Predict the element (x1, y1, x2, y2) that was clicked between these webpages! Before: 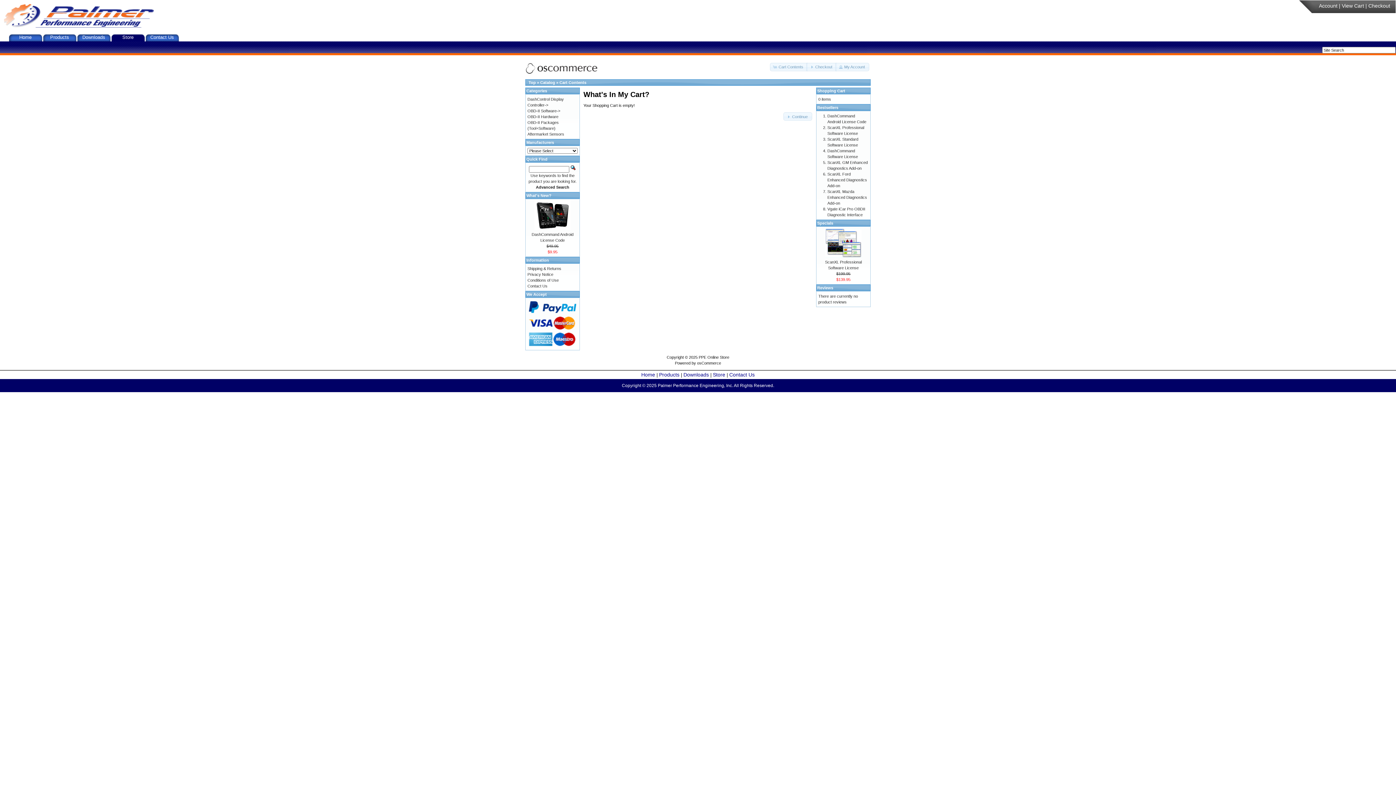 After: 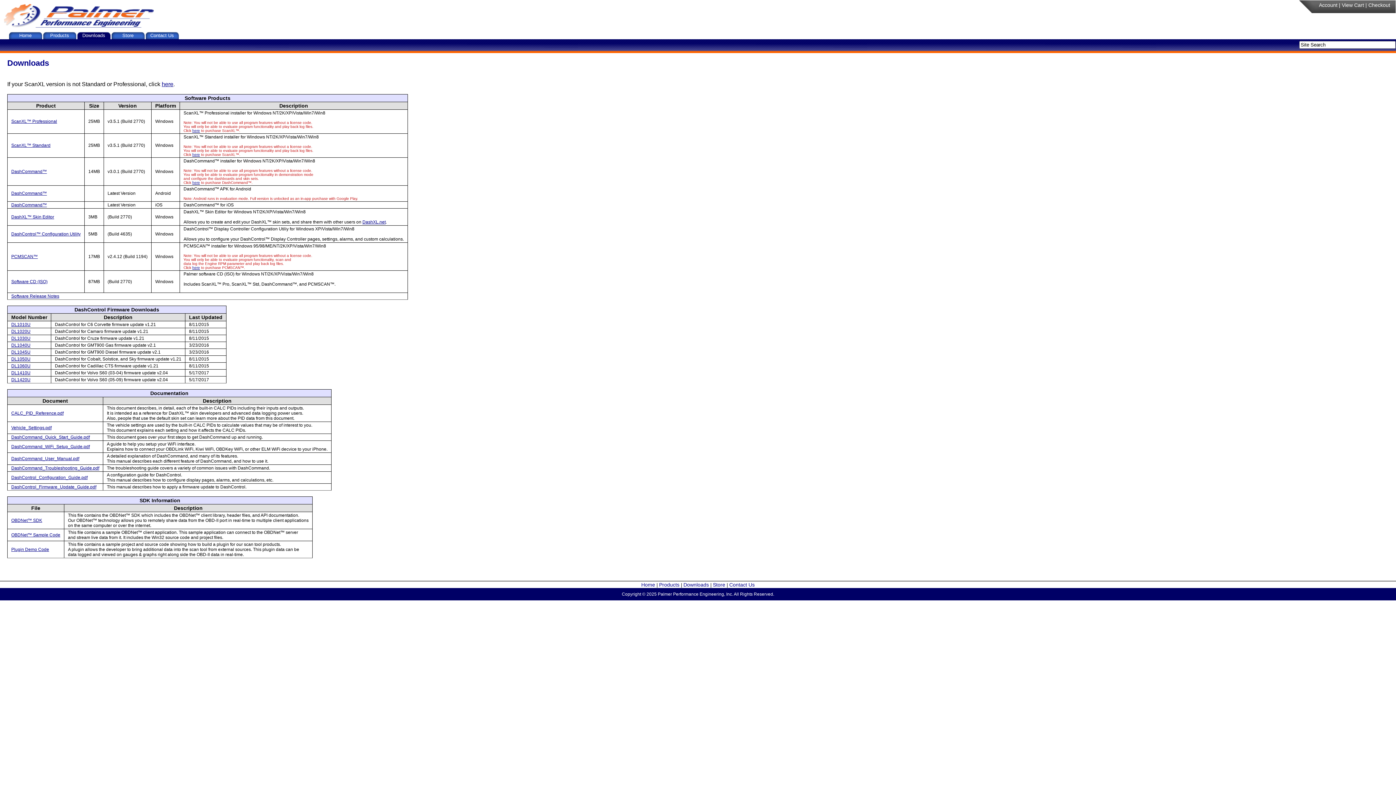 Action: label: Downloads bbox: (683, 372, 709, 377)